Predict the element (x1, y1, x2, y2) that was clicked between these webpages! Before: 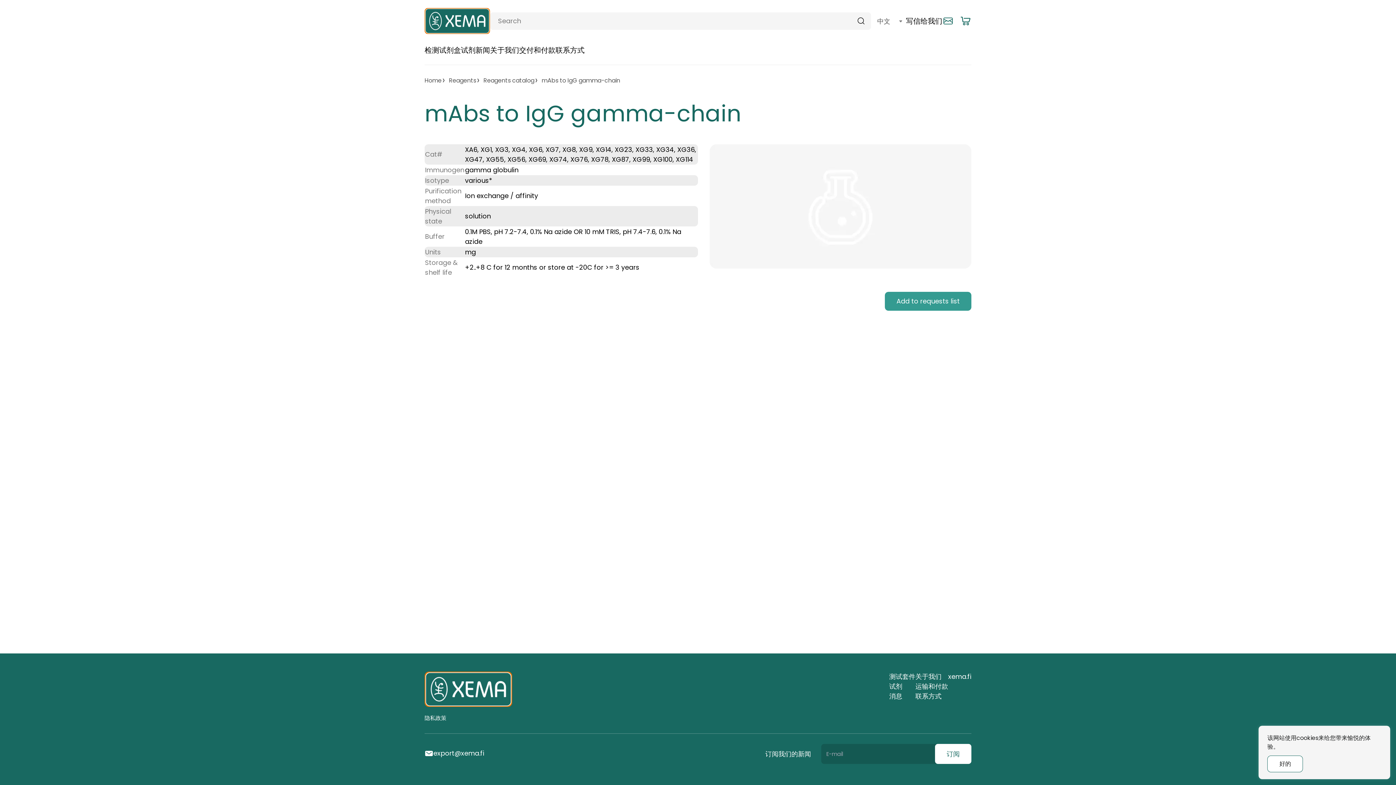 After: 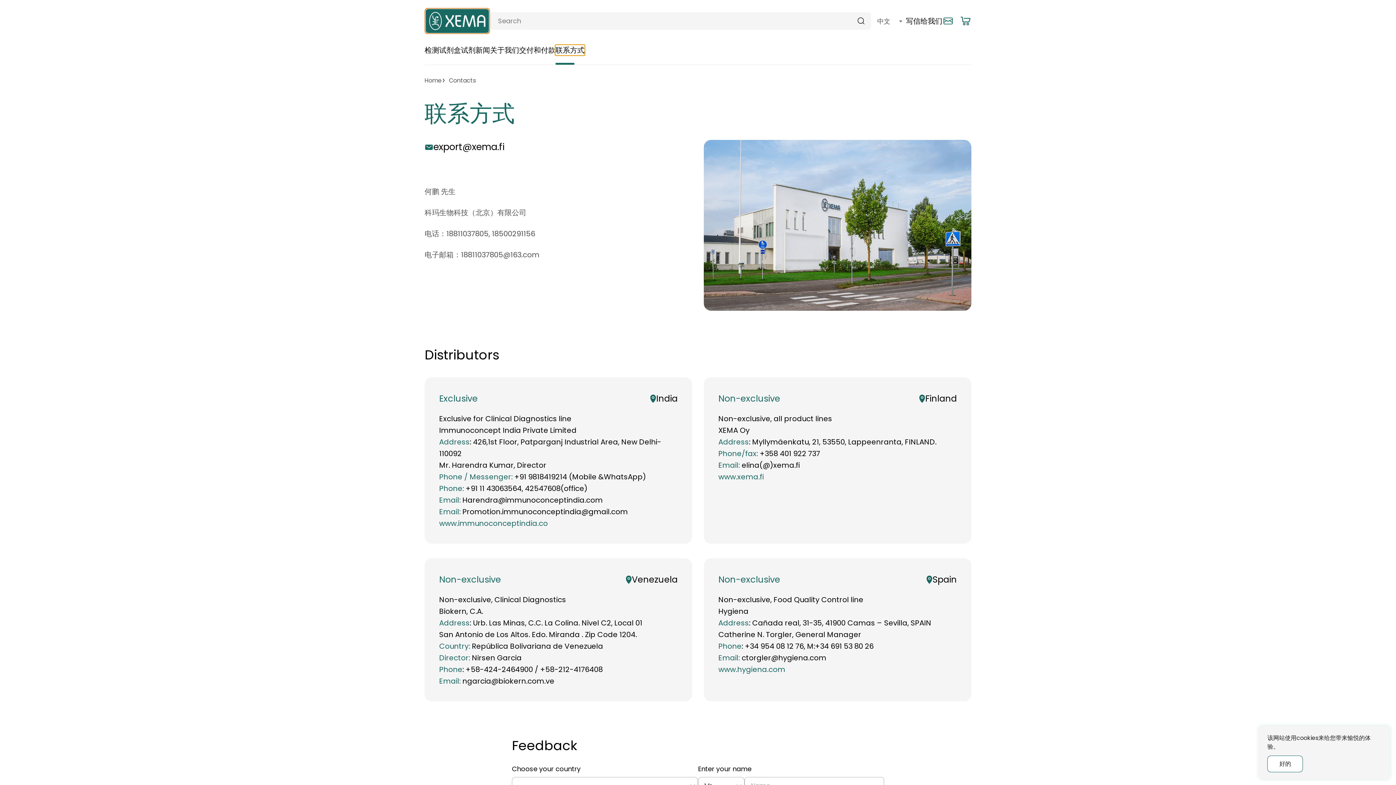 Action: bbox: (555, 45, 584, 55) label: 联系方式